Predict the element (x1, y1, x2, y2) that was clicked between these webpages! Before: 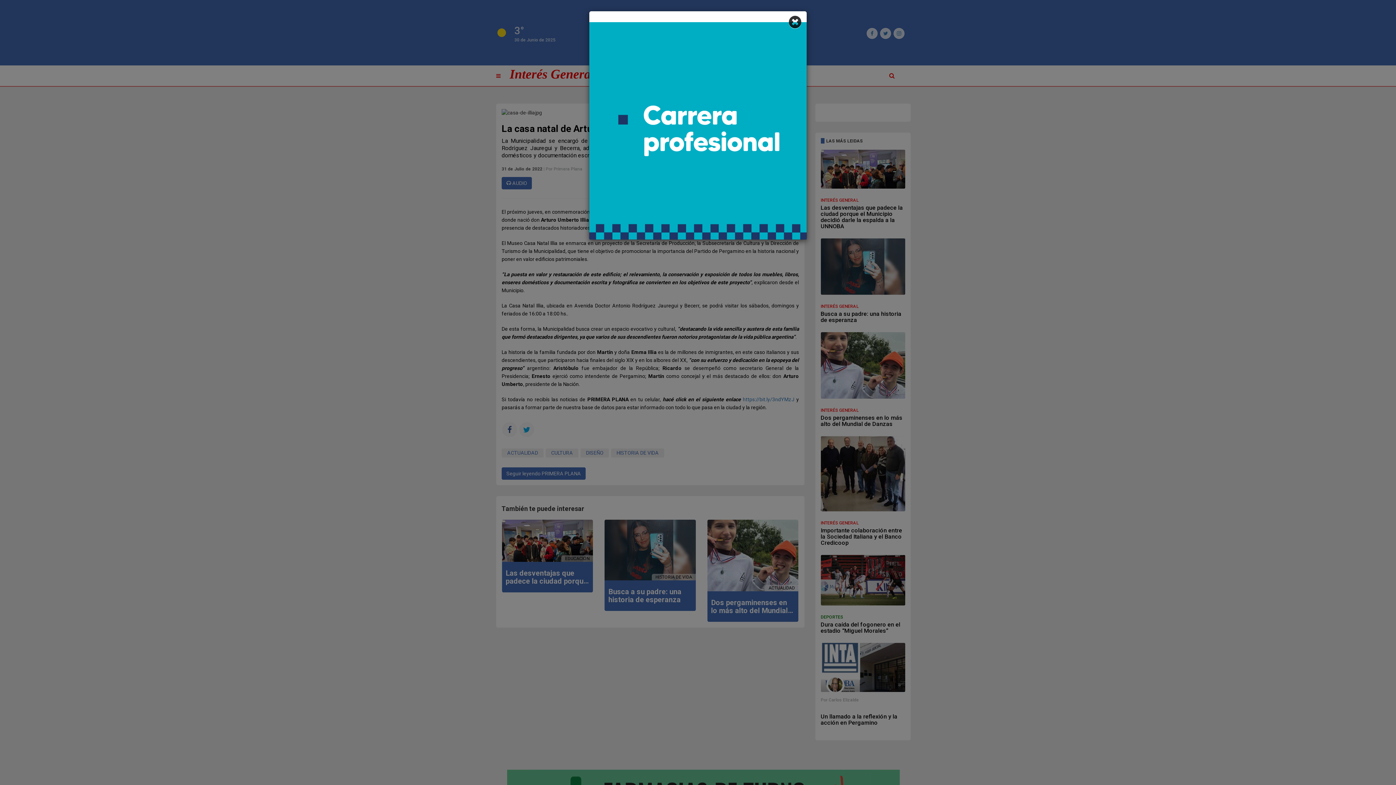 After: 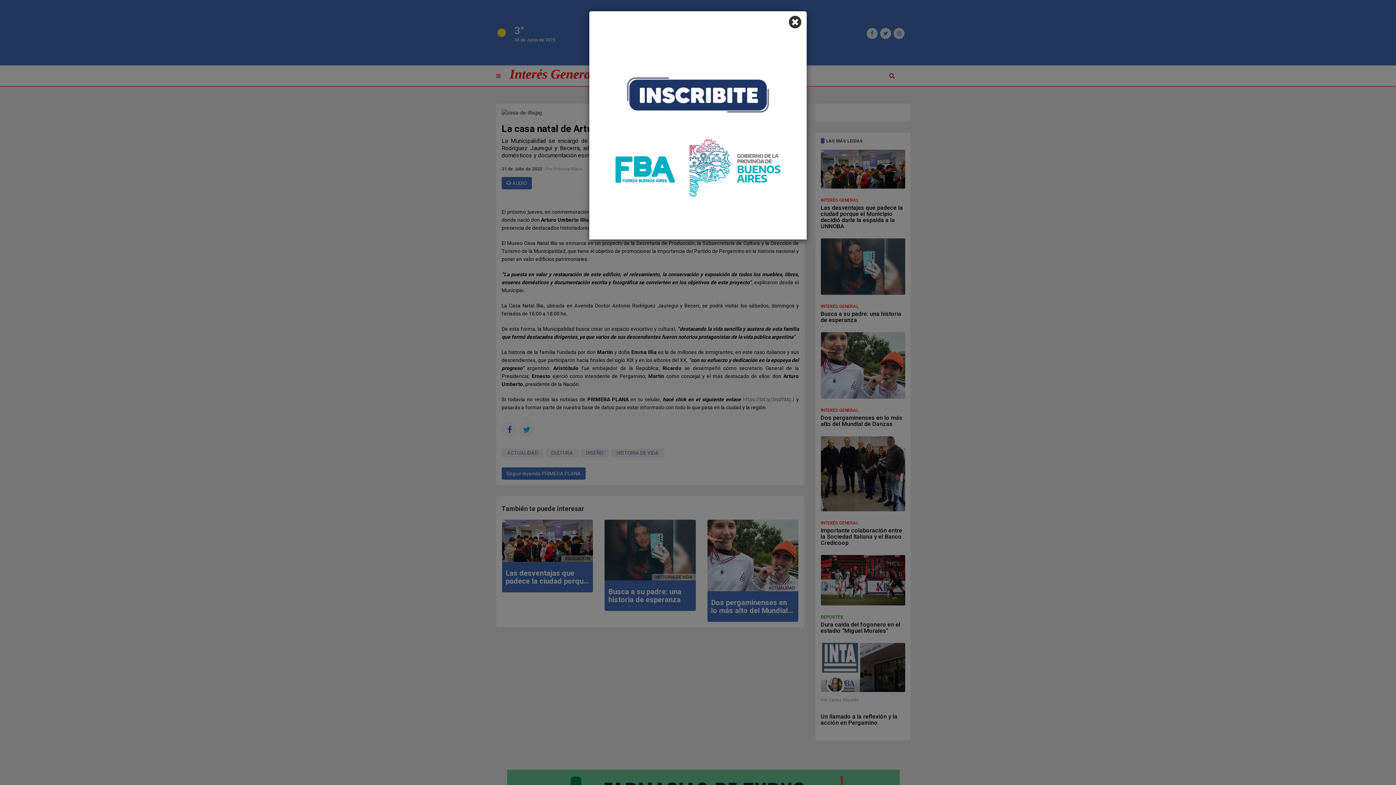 Action: bbox: (589, 122, 806, 127)